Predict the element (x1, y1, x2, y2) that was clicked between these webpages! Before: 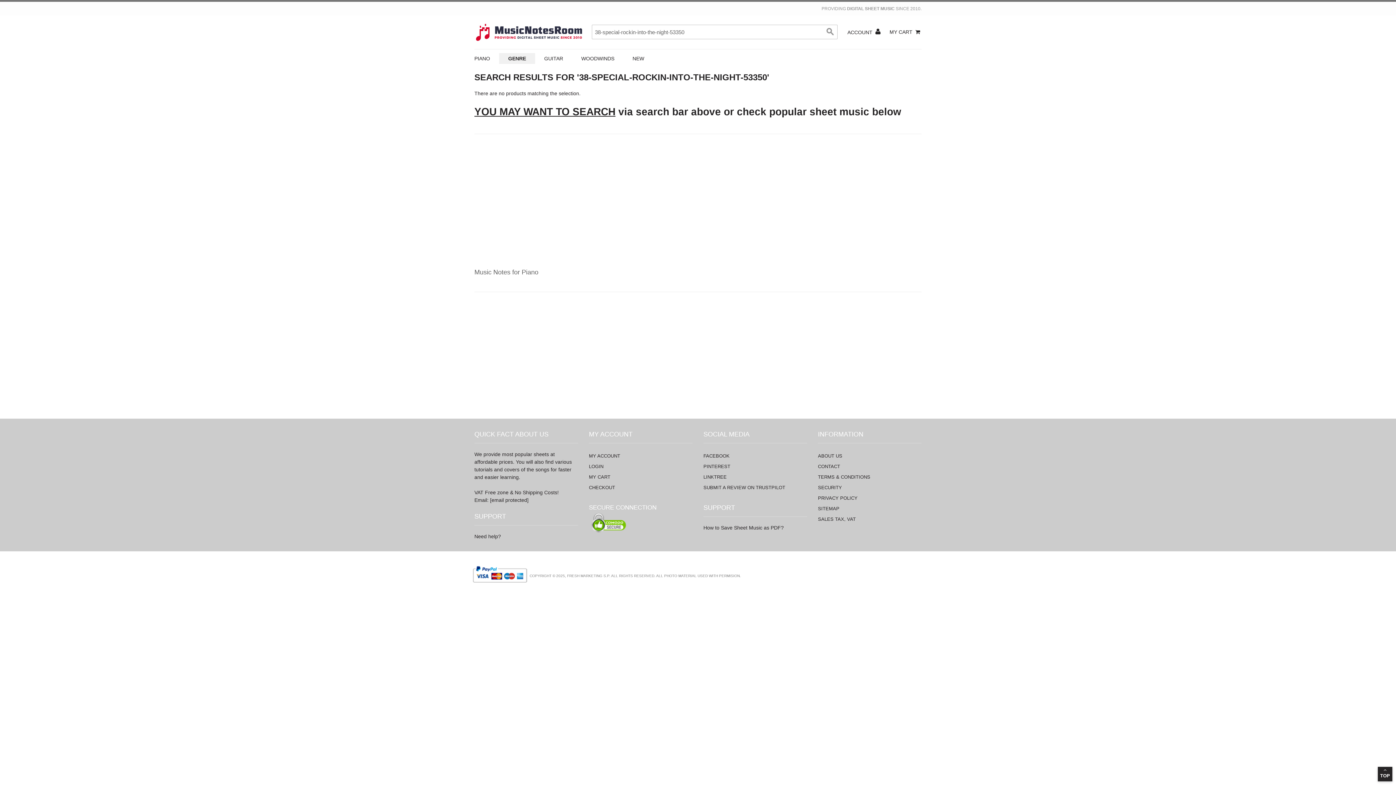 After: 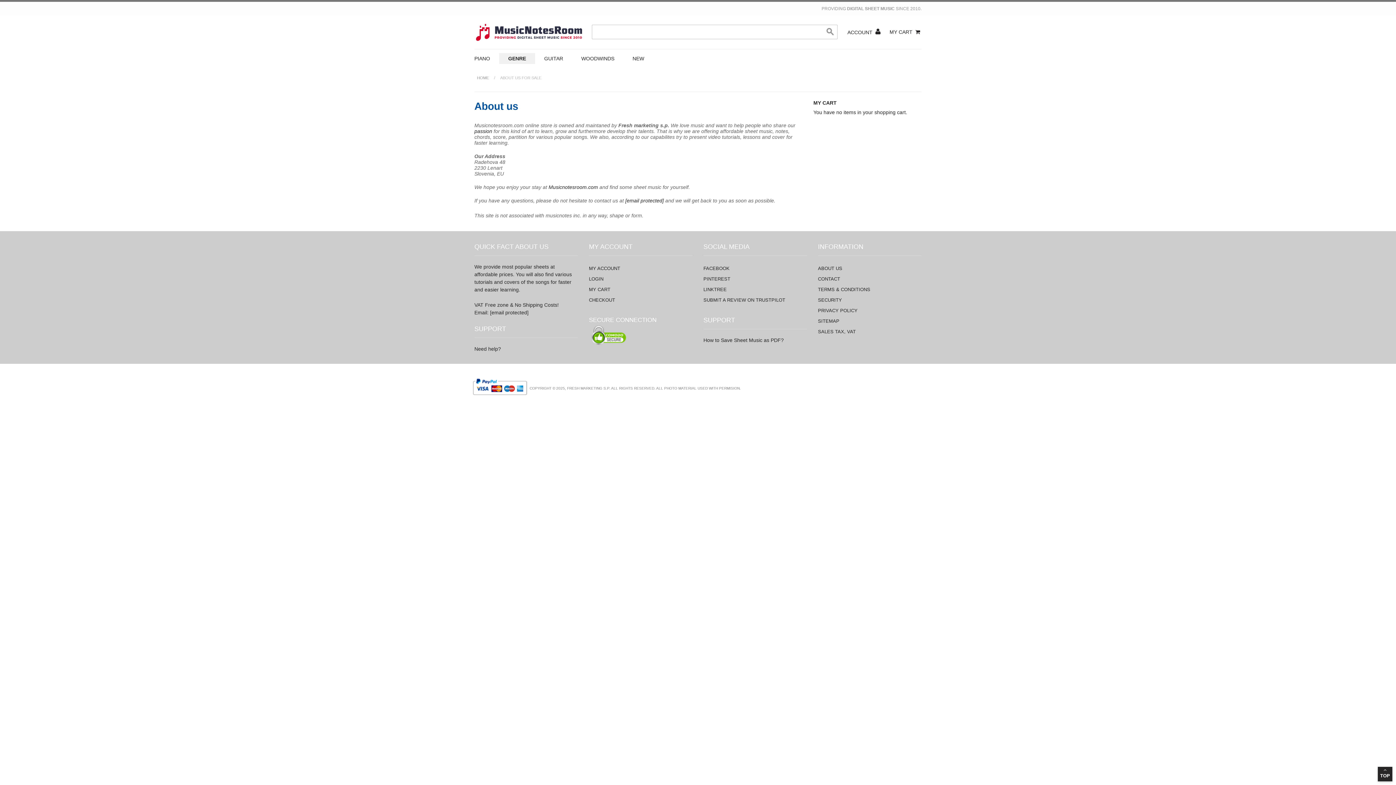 Action: bbox: (818, 453, 842, 458) label: ABOUT US